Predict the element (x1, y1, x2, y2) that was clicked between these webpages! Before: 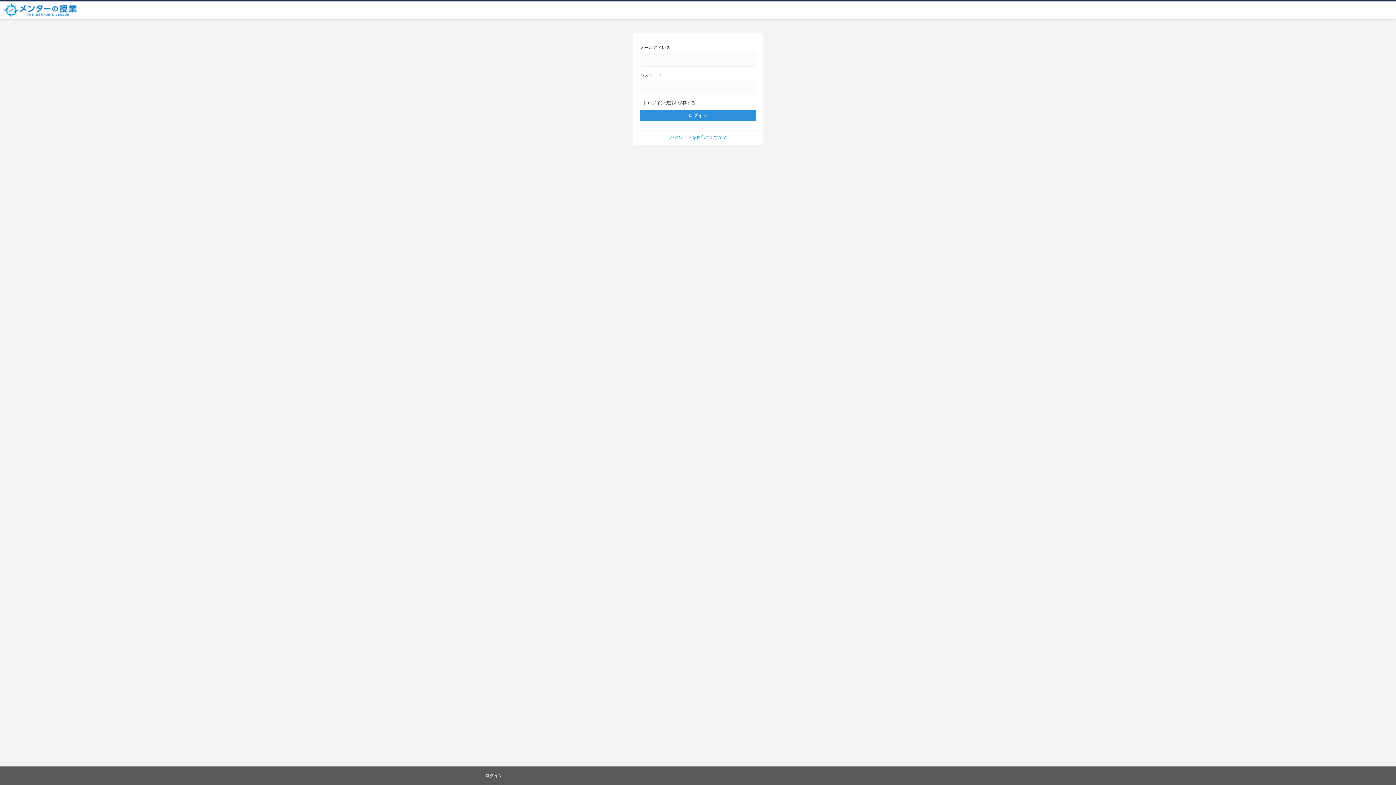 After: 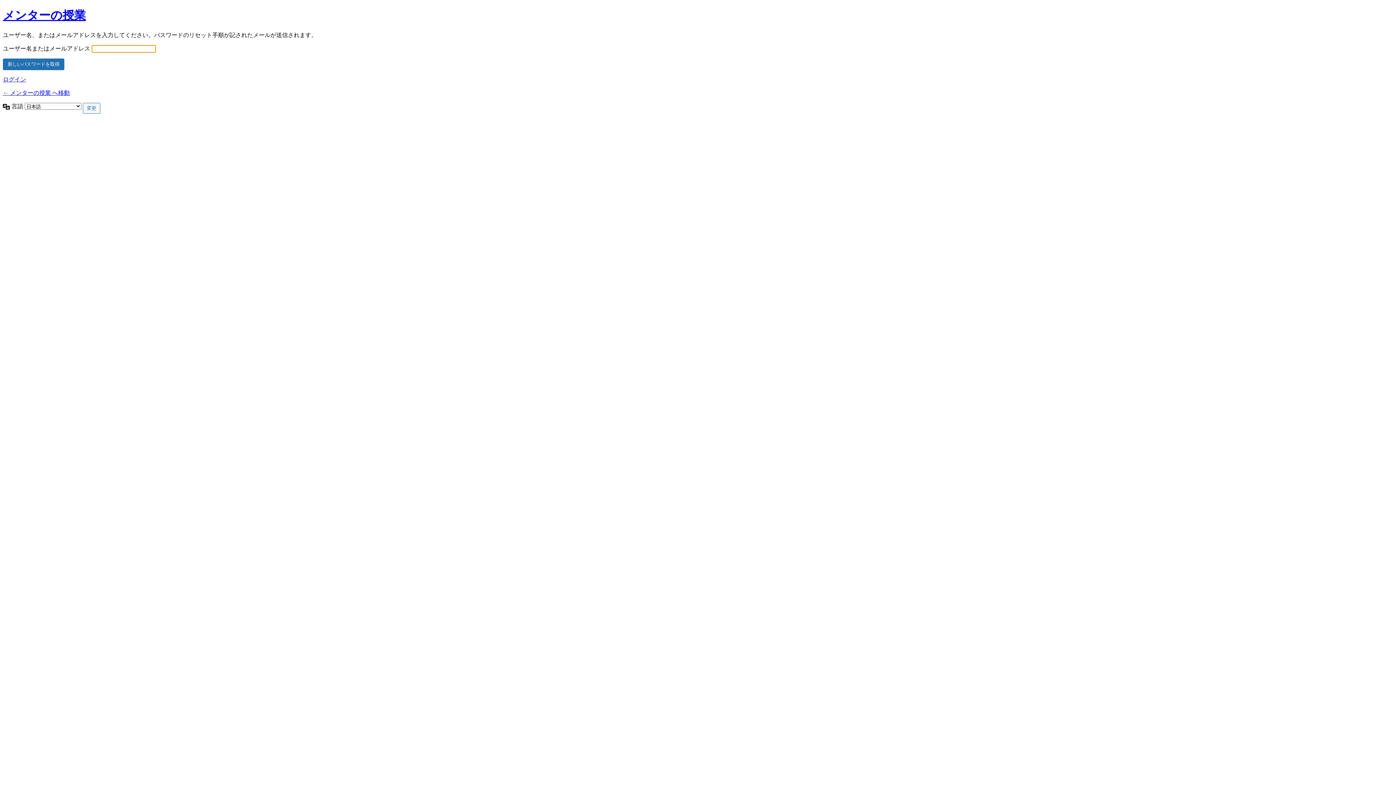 Action: bbox: (670, 134, 726, 140) label: パスワードをお忘れですか ?